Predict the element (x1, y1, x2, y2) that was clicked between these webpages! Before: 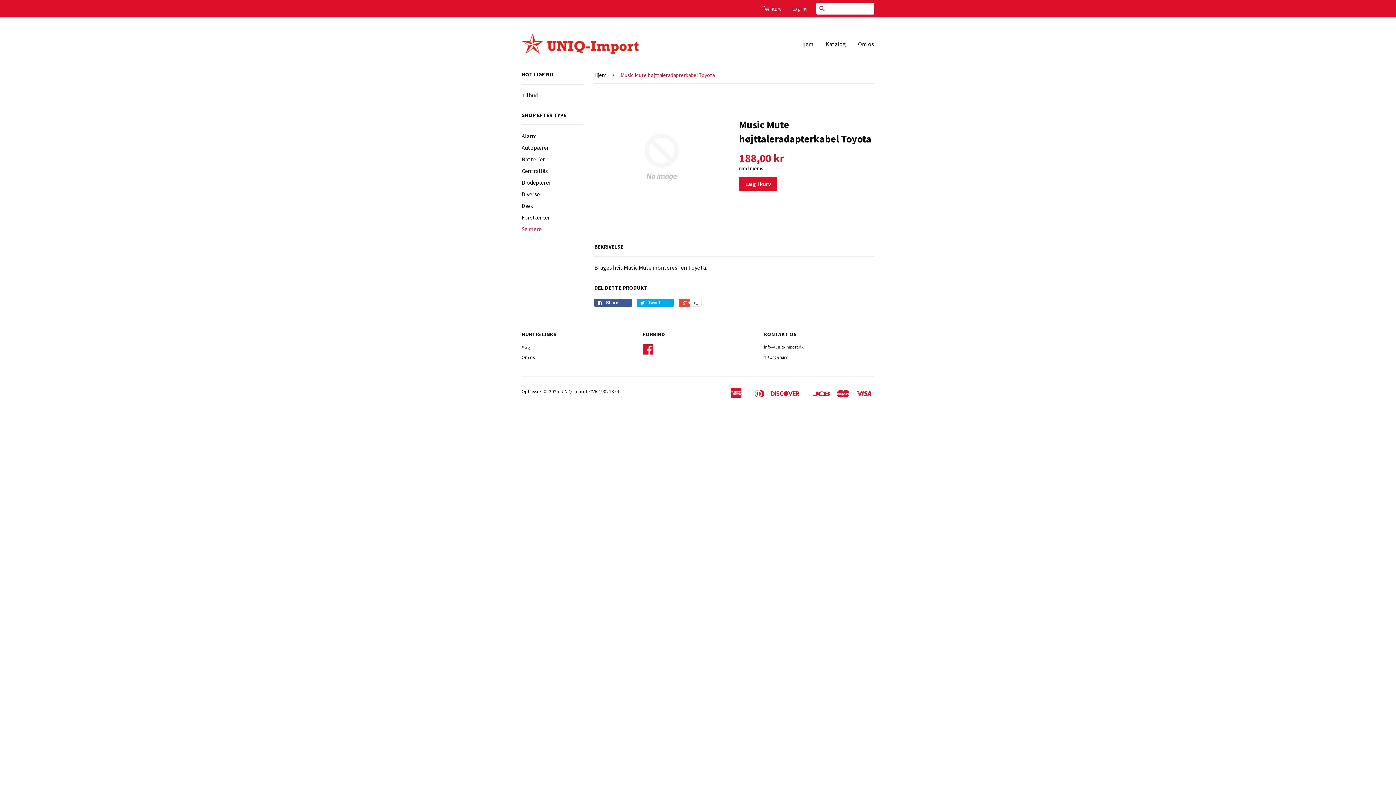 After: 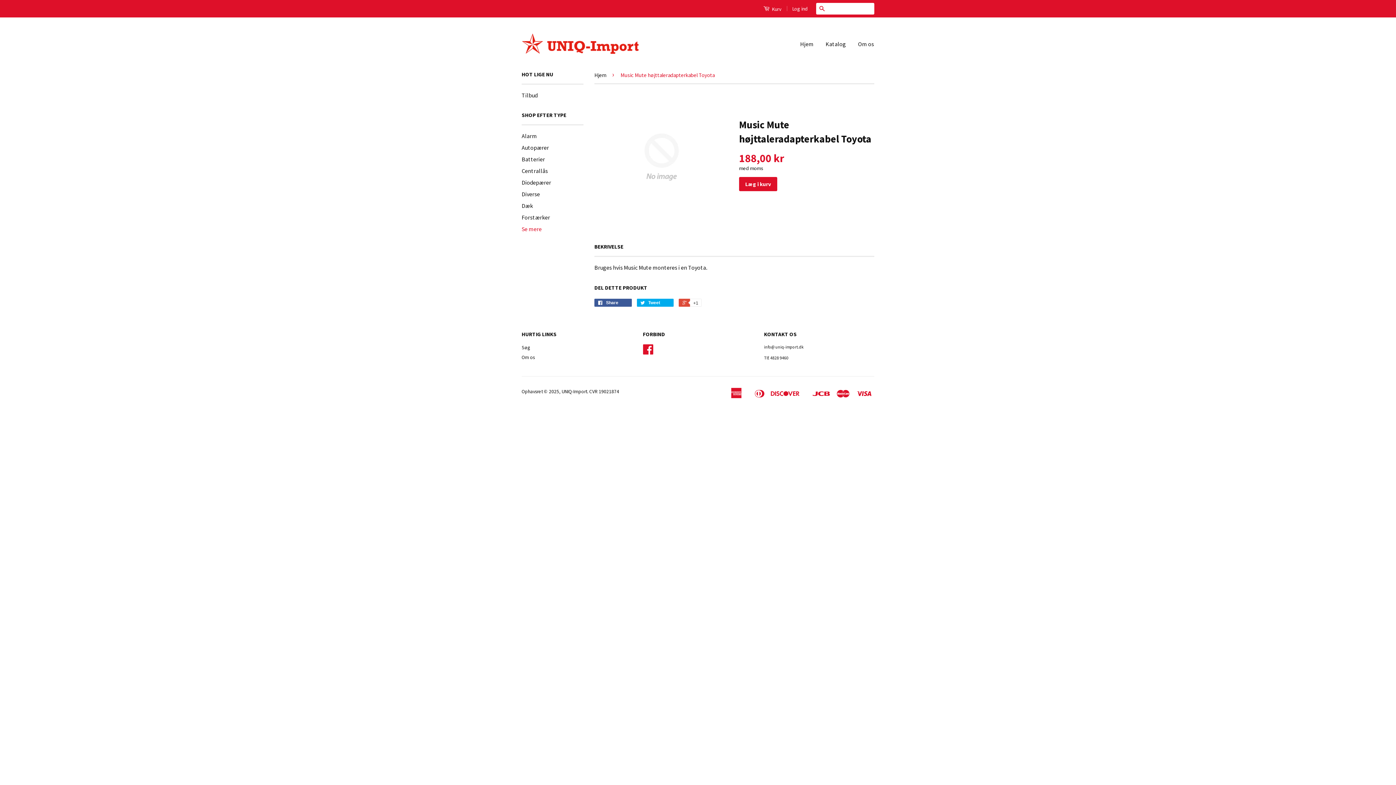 Action: bbox: (594, 242, 623, 250) label: BEKRIVELSE